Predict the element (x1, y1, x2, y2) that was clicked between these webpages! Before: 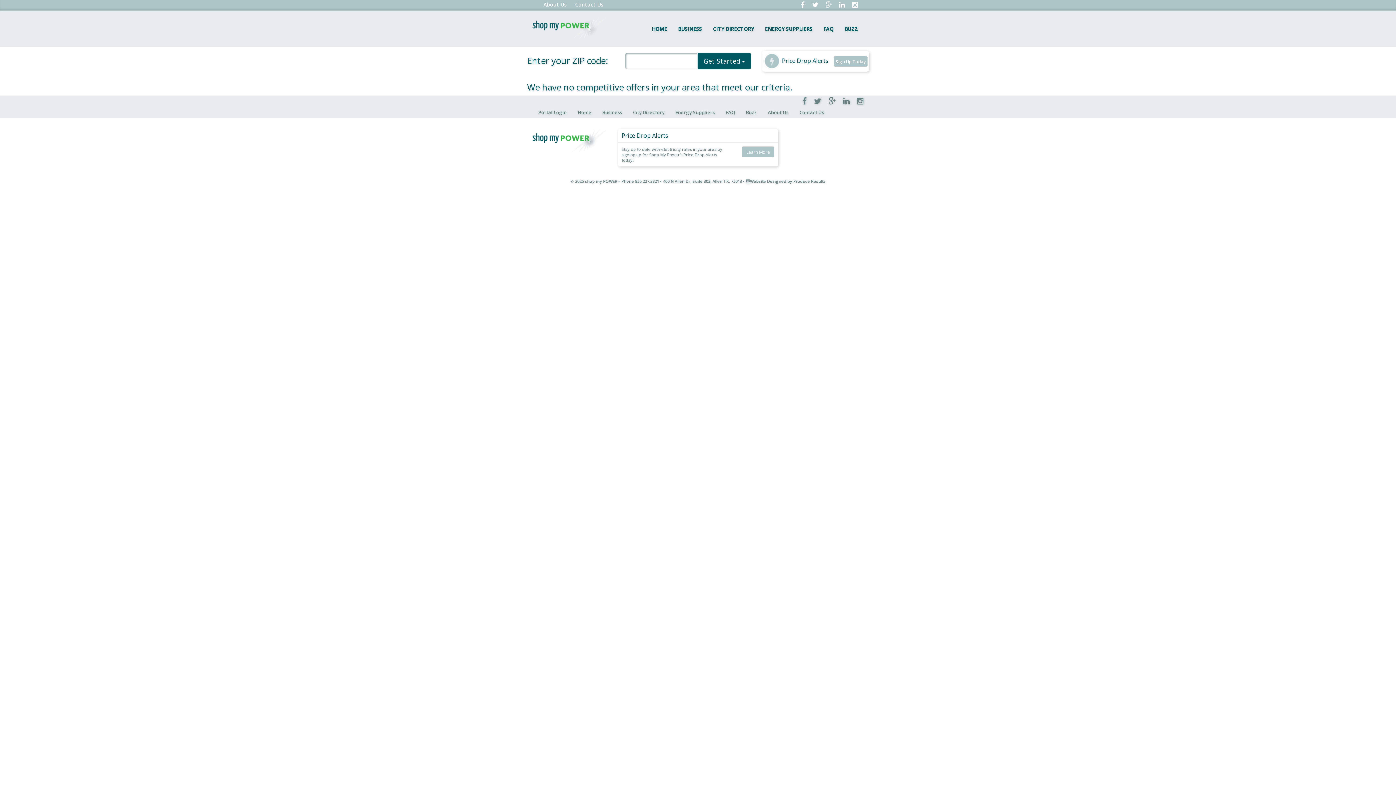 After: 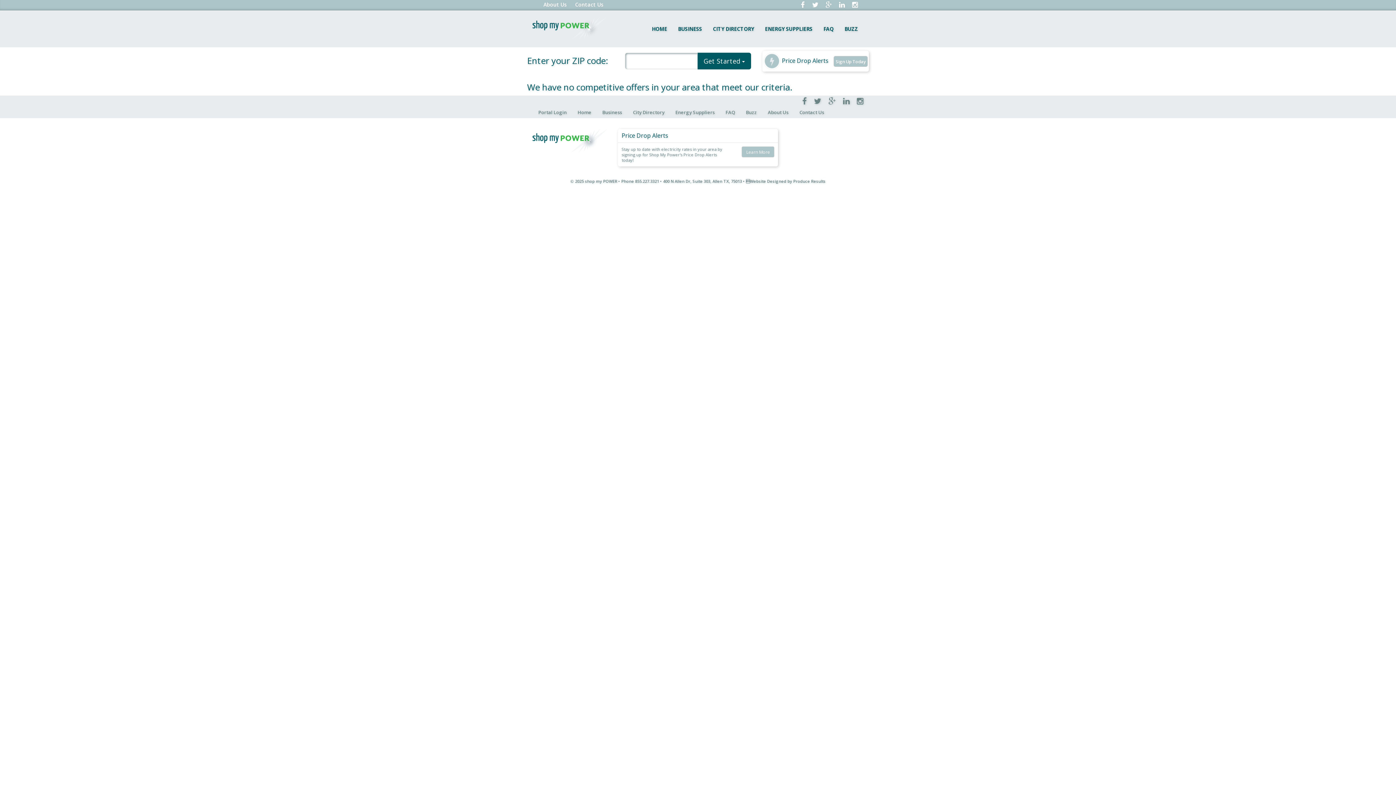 Action: bbox: (852, 1, 858, 8)